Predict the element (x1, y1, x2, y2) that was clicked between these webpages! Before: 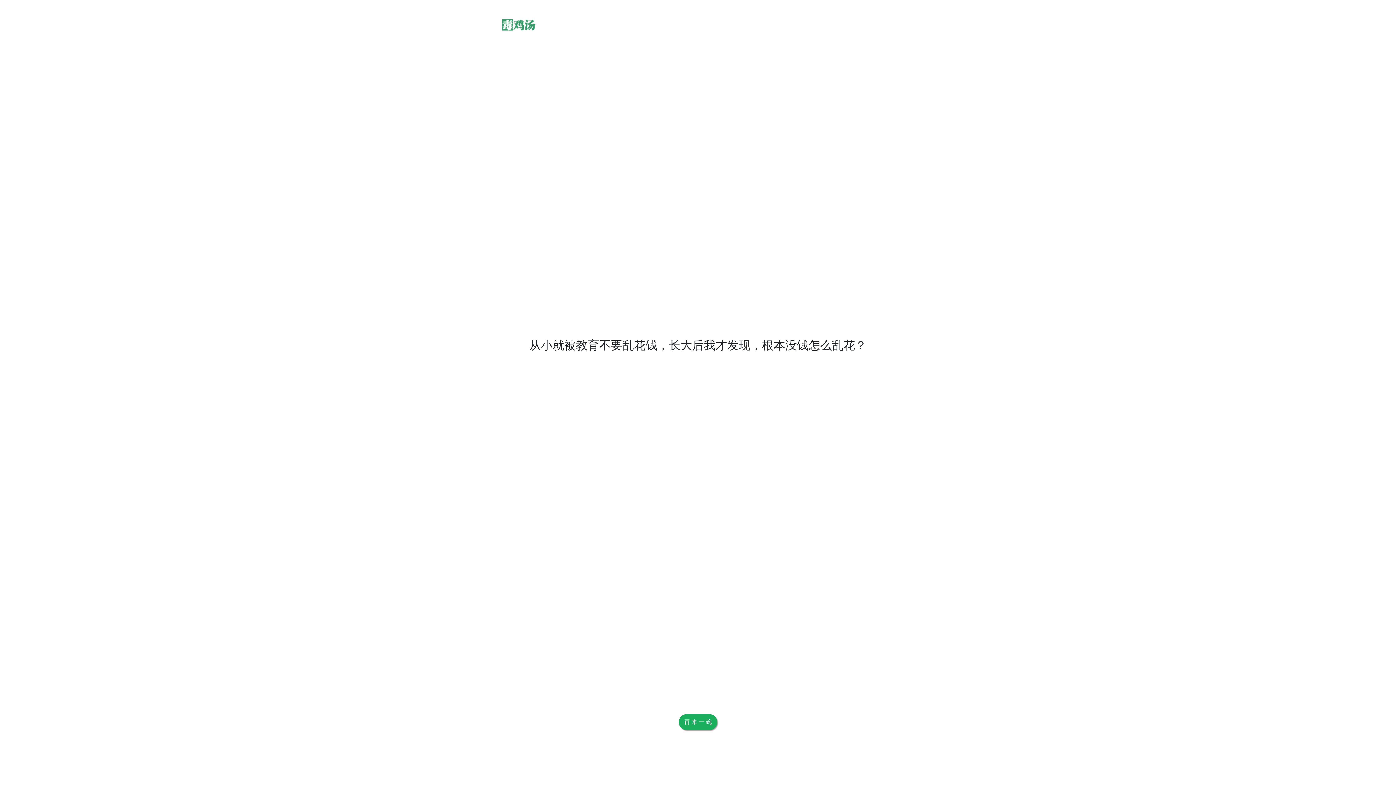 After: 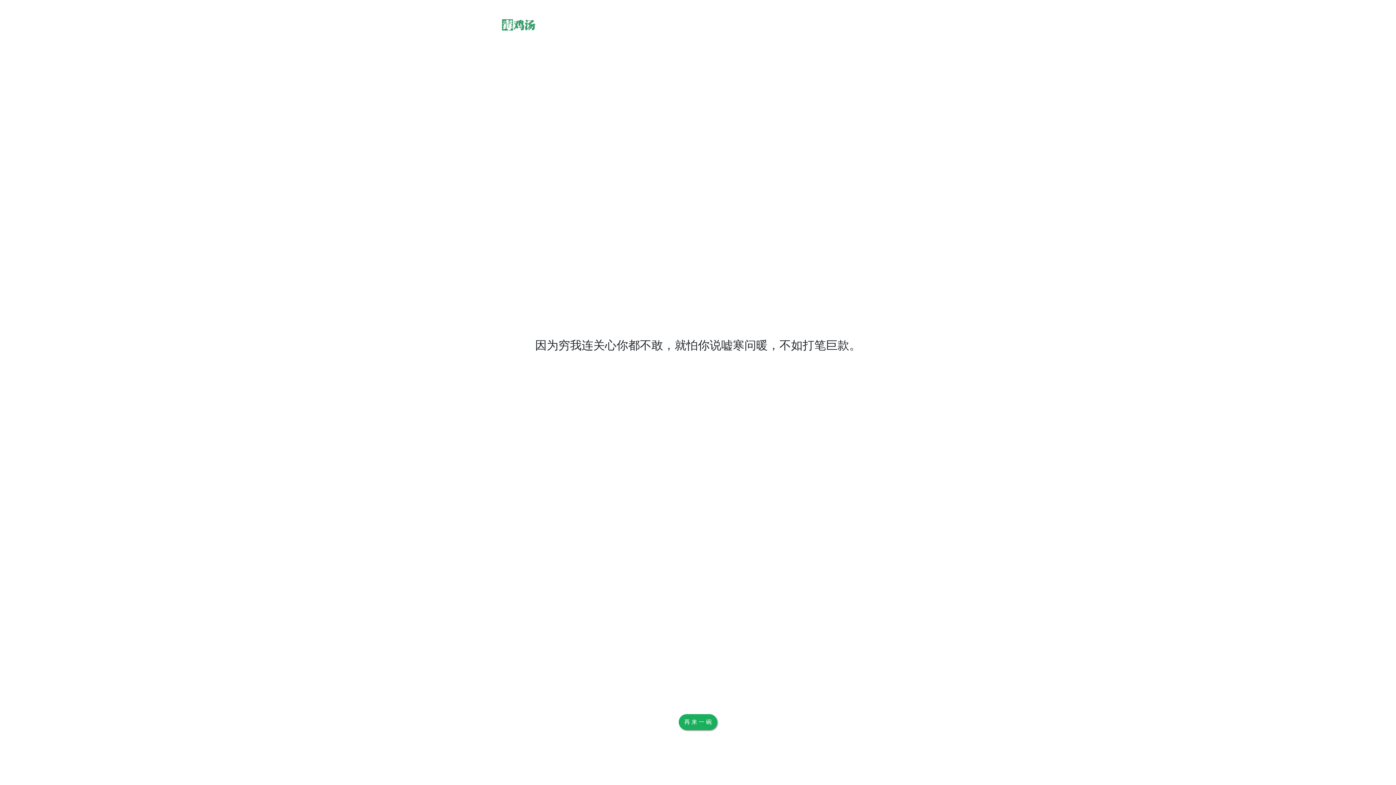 Action: label: 再 来 一 碗 bbox: (678, 714, 717, 730)